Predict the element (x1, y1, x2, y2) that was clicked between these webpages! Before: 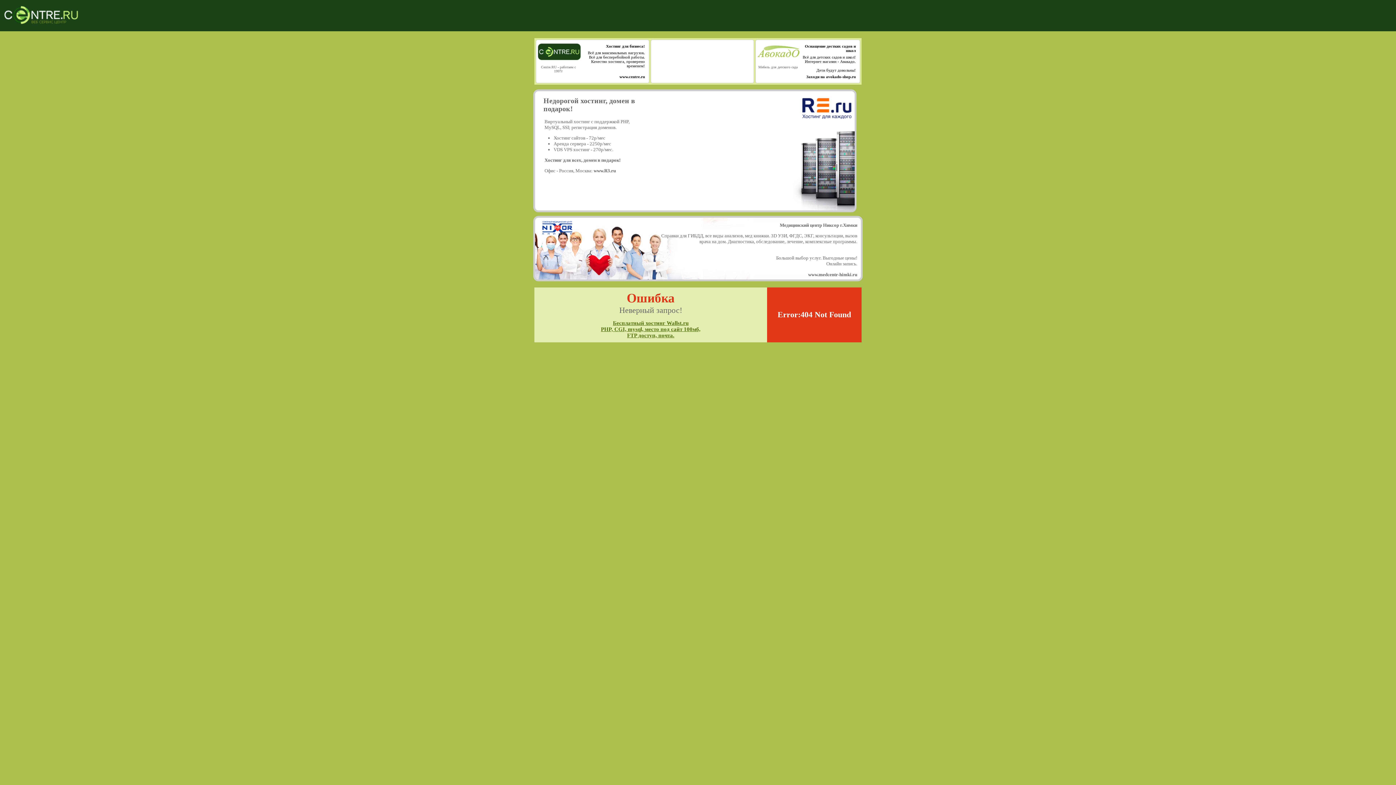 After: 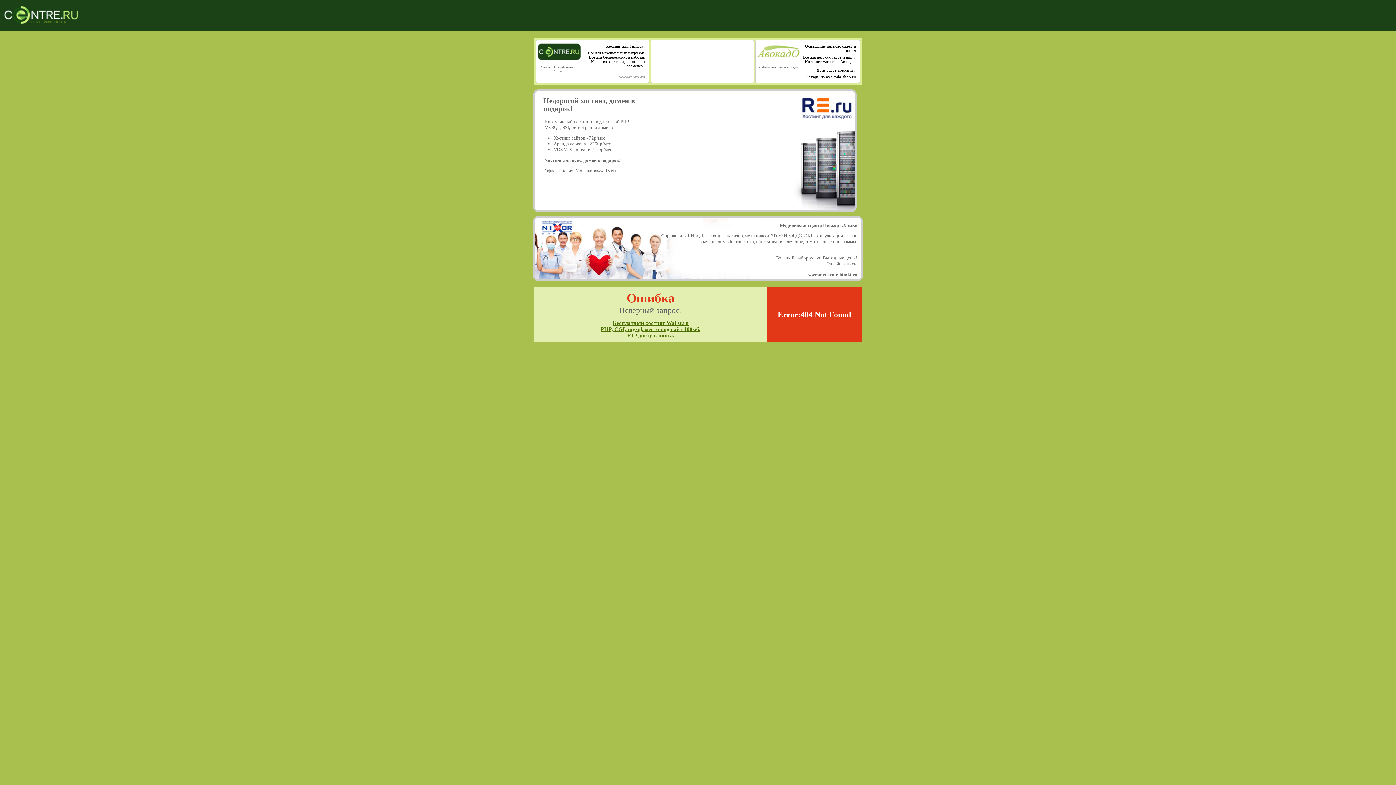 Action: label: 
www.centre.ru bbox: (619, 74, 645, 78)